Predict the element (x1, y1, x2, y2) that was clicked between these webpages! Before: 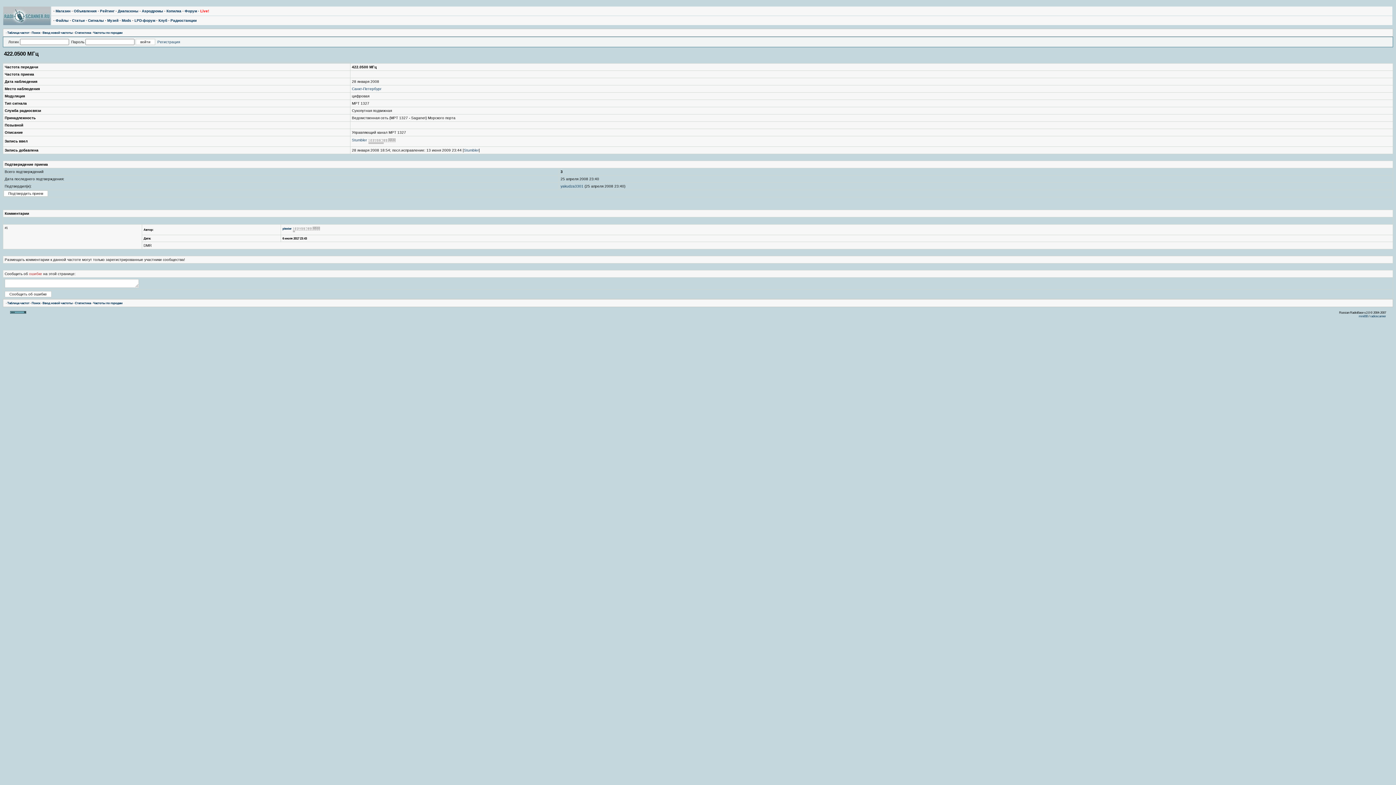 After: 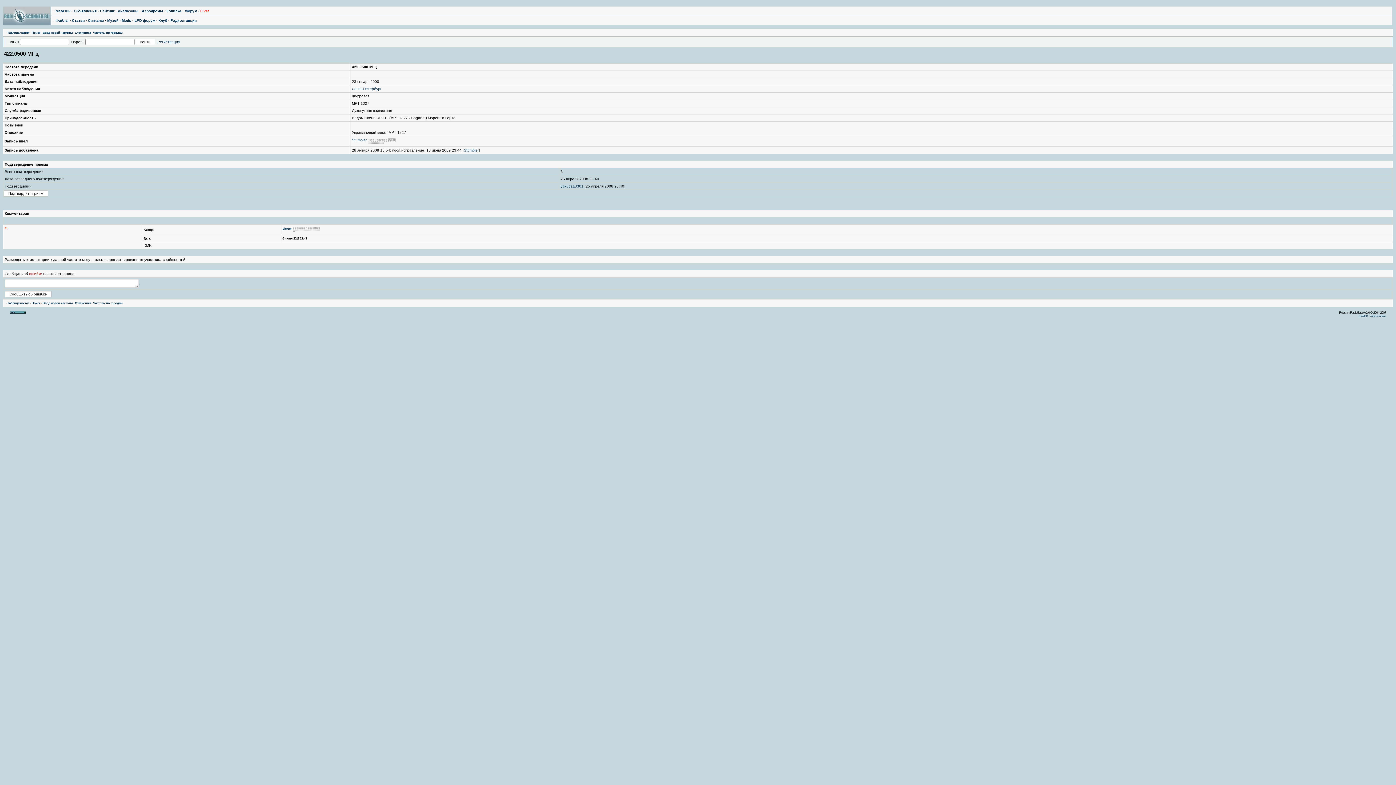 Action: label: #1 bbox: (4, 226, 7, 229)